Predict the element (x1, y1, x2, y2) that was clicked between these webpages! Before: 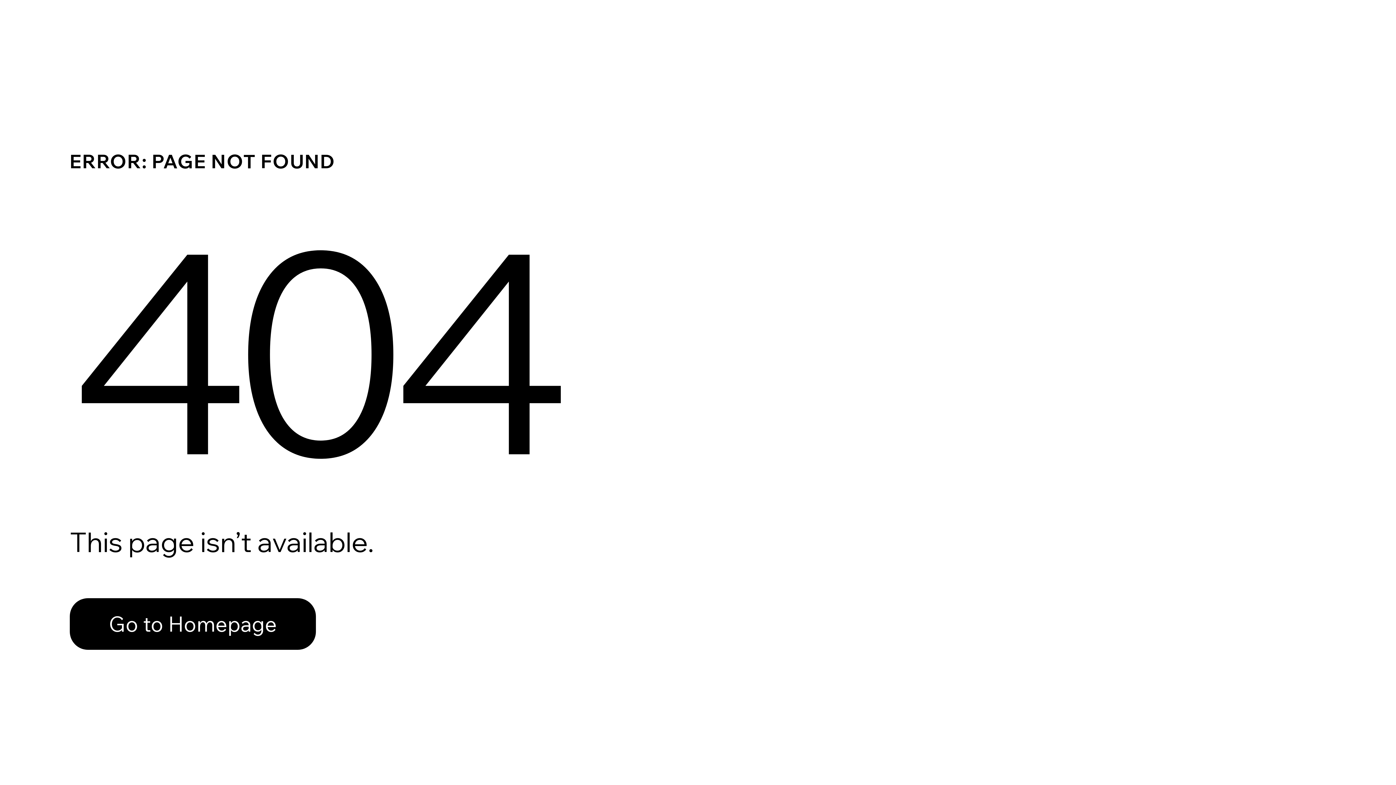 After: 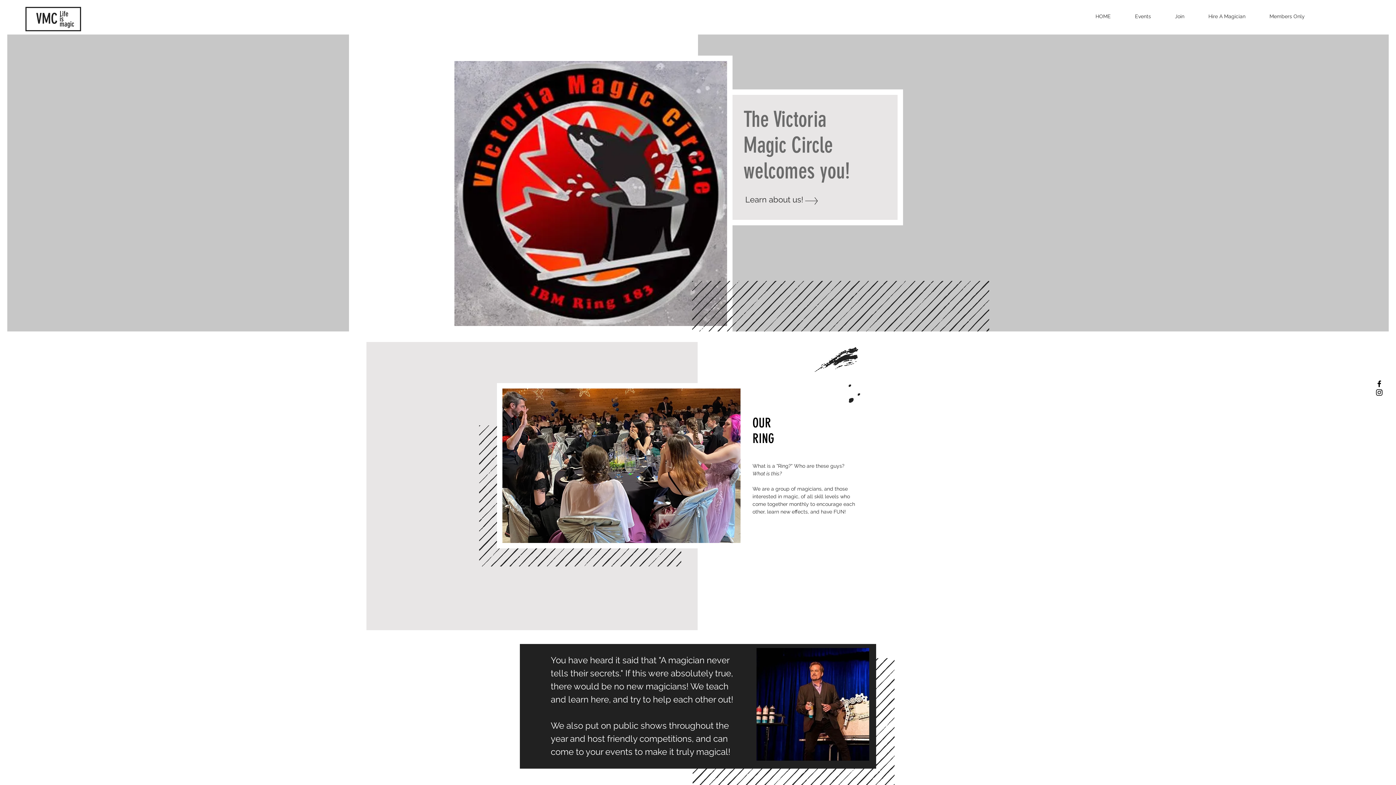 Action: bbox: (69, 582, 768, 659) label: Go to Homepage